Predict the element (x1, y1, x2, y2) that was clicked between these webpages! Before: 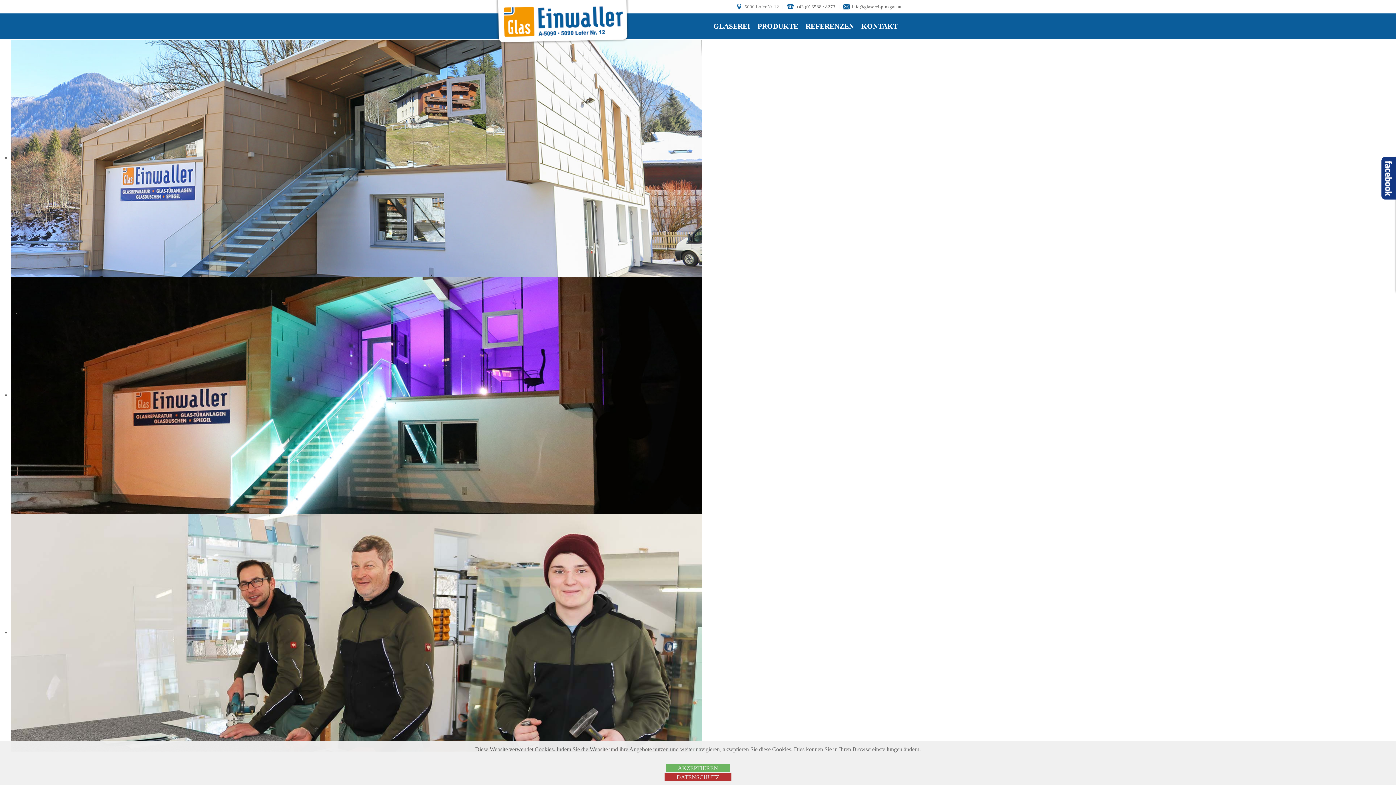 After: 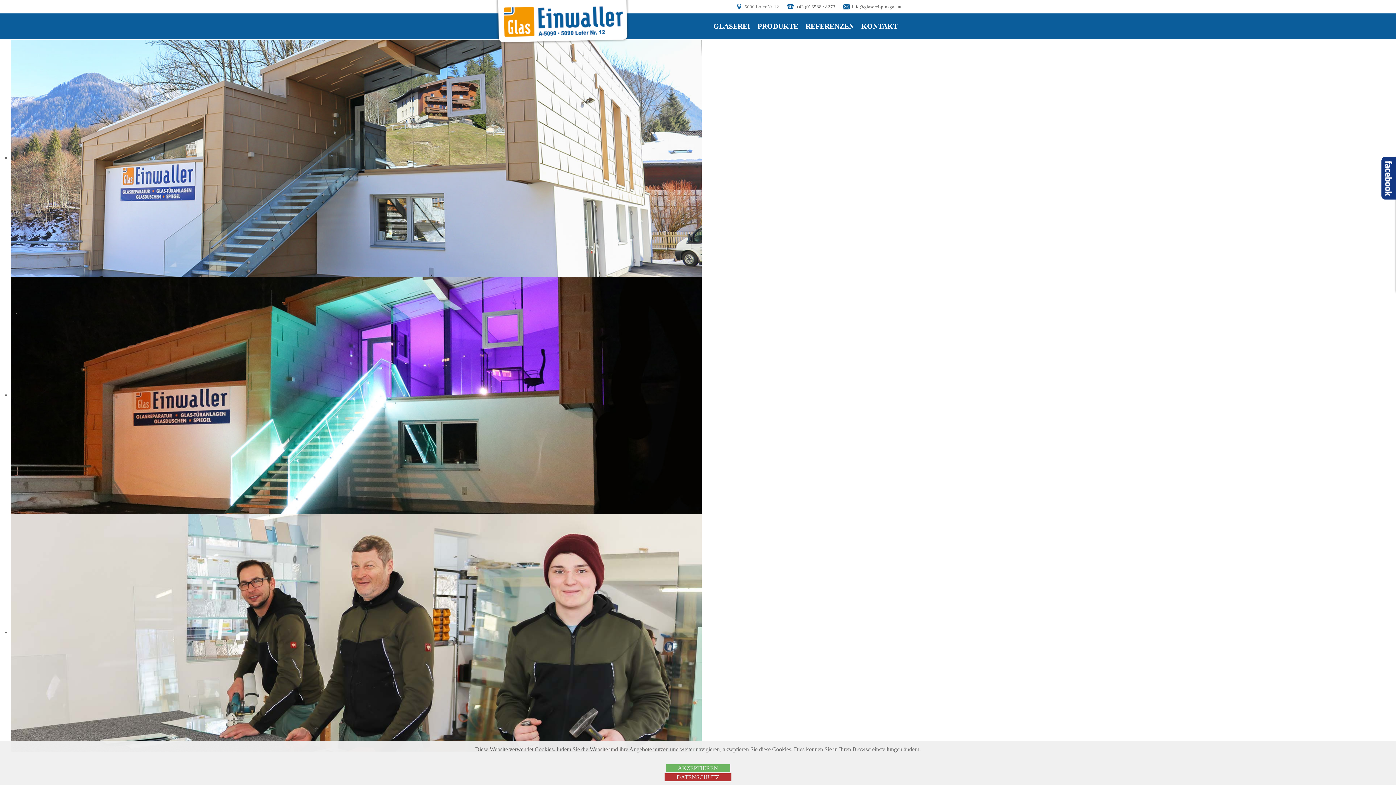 Action: bbox: (849, 3, 901, 9) label:   info@glaserei-pinzgau.at